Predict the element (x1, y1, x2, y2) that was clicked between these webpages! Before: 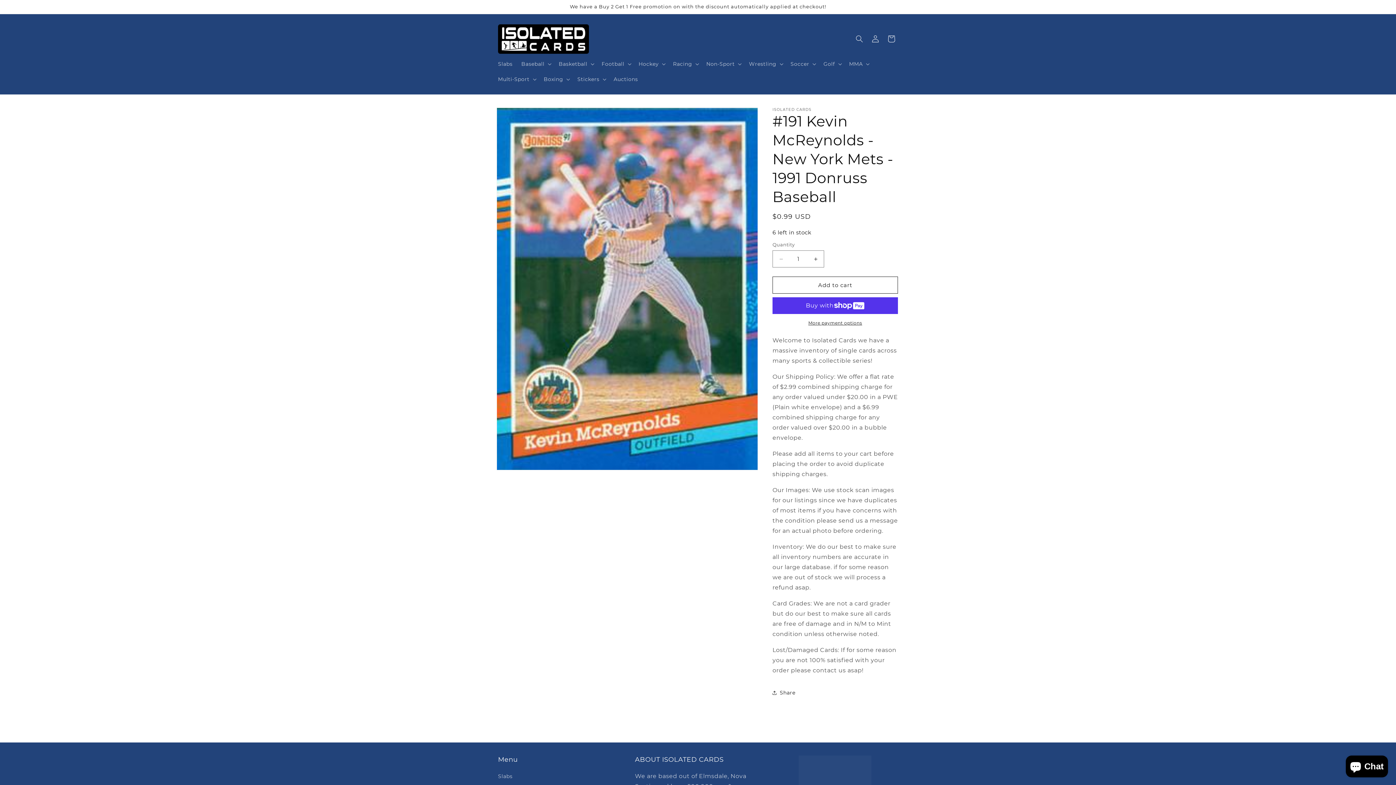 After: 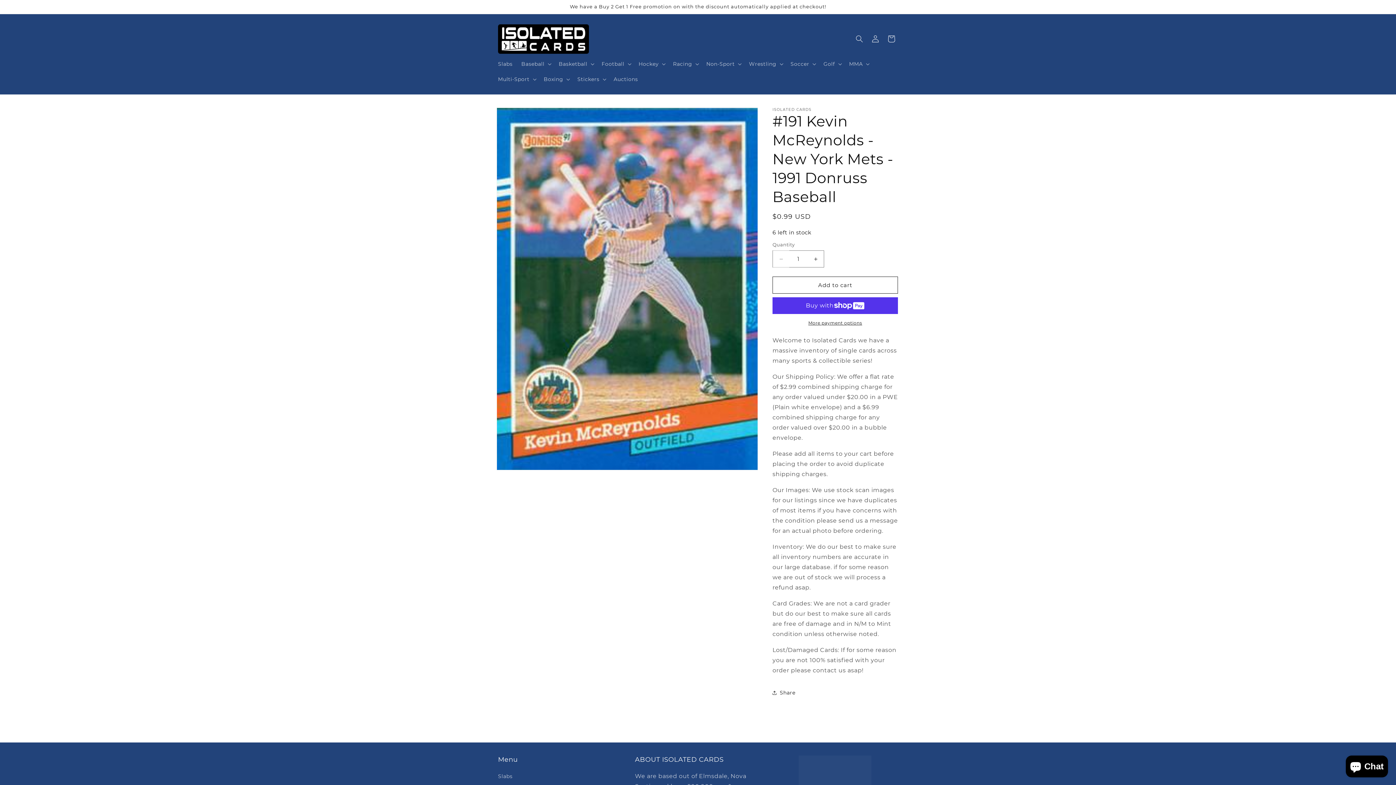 Action: bbox: (773, 250, 789, 267) label: Decrease quantity for #191 Kevin McReynolds - New York Mets - 1991 Donruss Baseball